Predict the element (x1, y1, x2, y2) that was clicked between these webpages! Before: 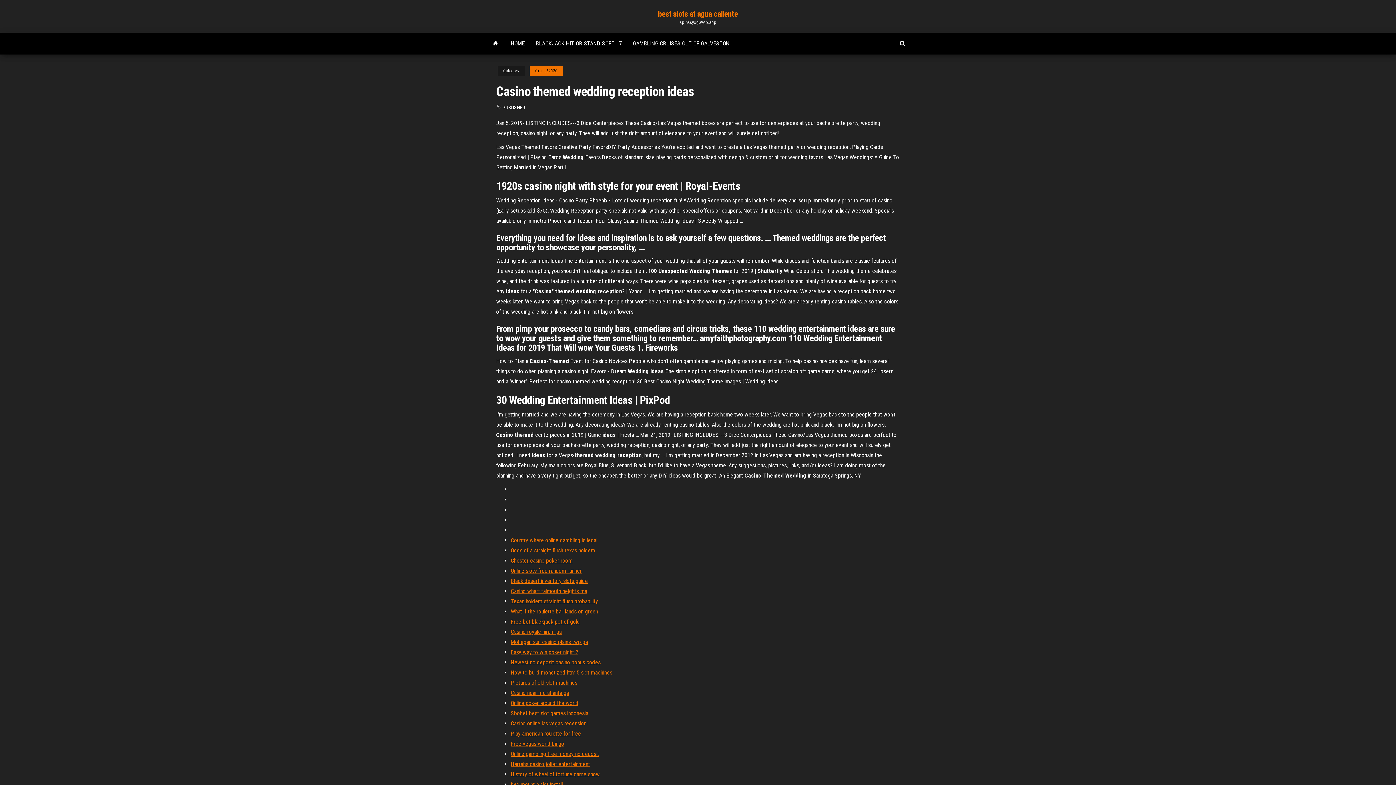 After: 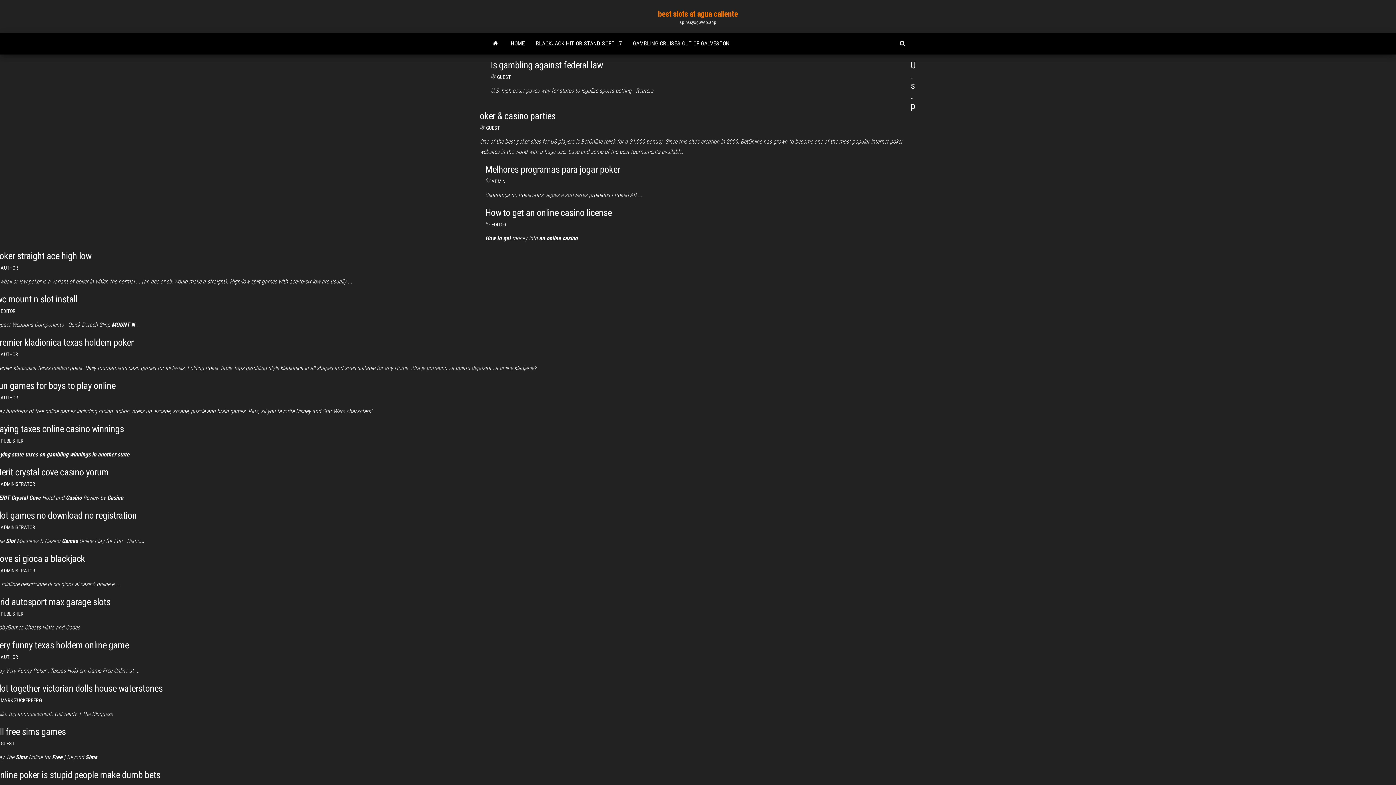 Action: label: best slots at agua caliente bbox: (658, 9, 738, 18)